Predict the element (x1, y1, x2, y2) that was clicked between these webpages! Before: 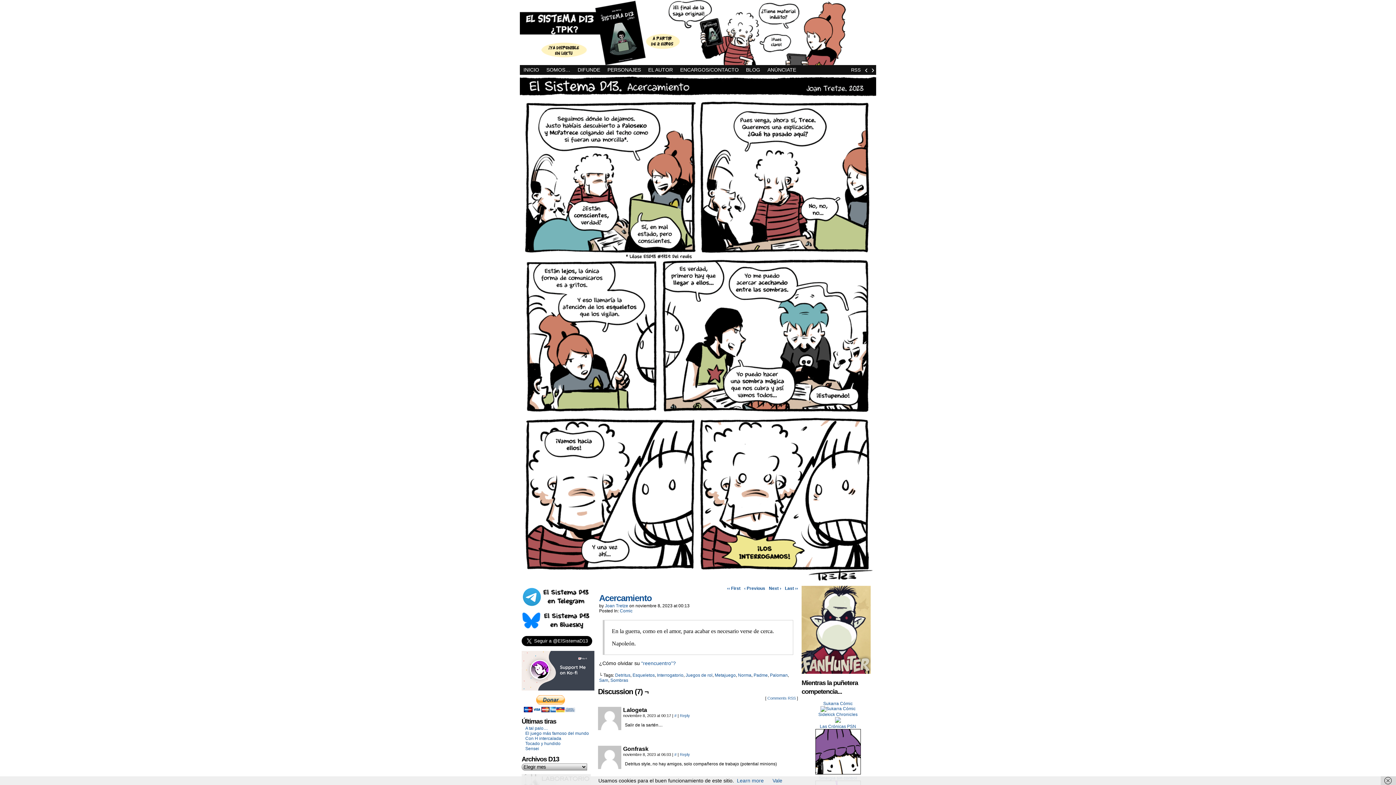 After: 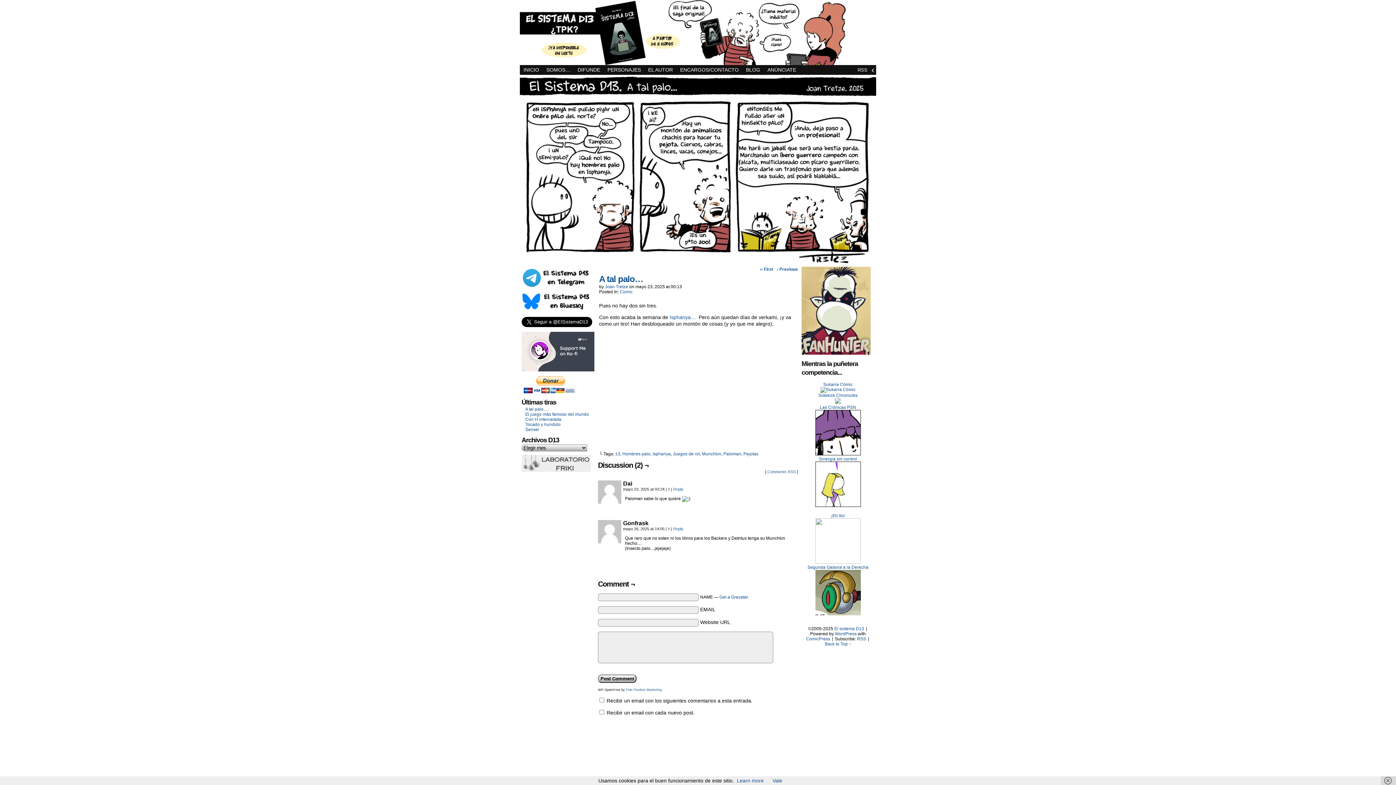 Action: label: A tal palo… bbox: (525, 726, 548, 731)